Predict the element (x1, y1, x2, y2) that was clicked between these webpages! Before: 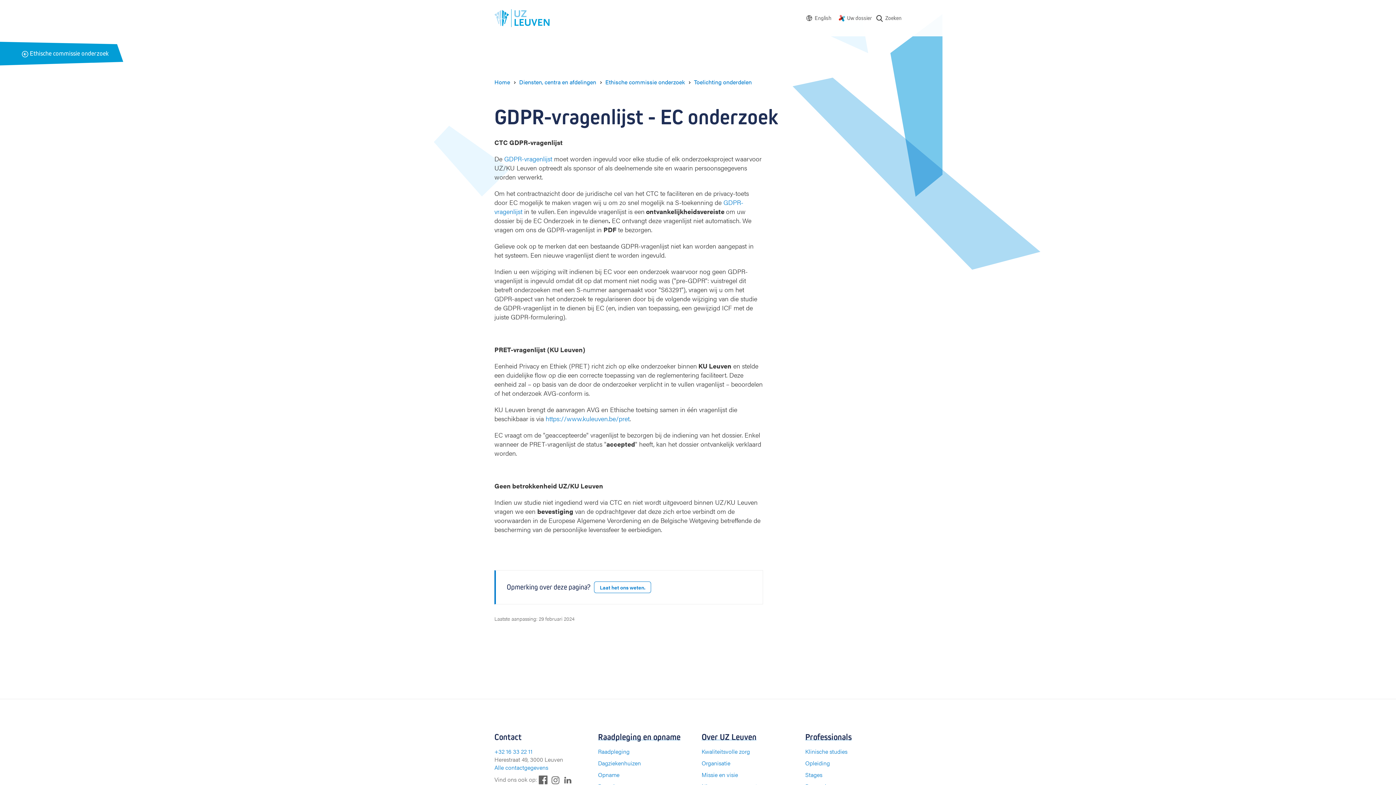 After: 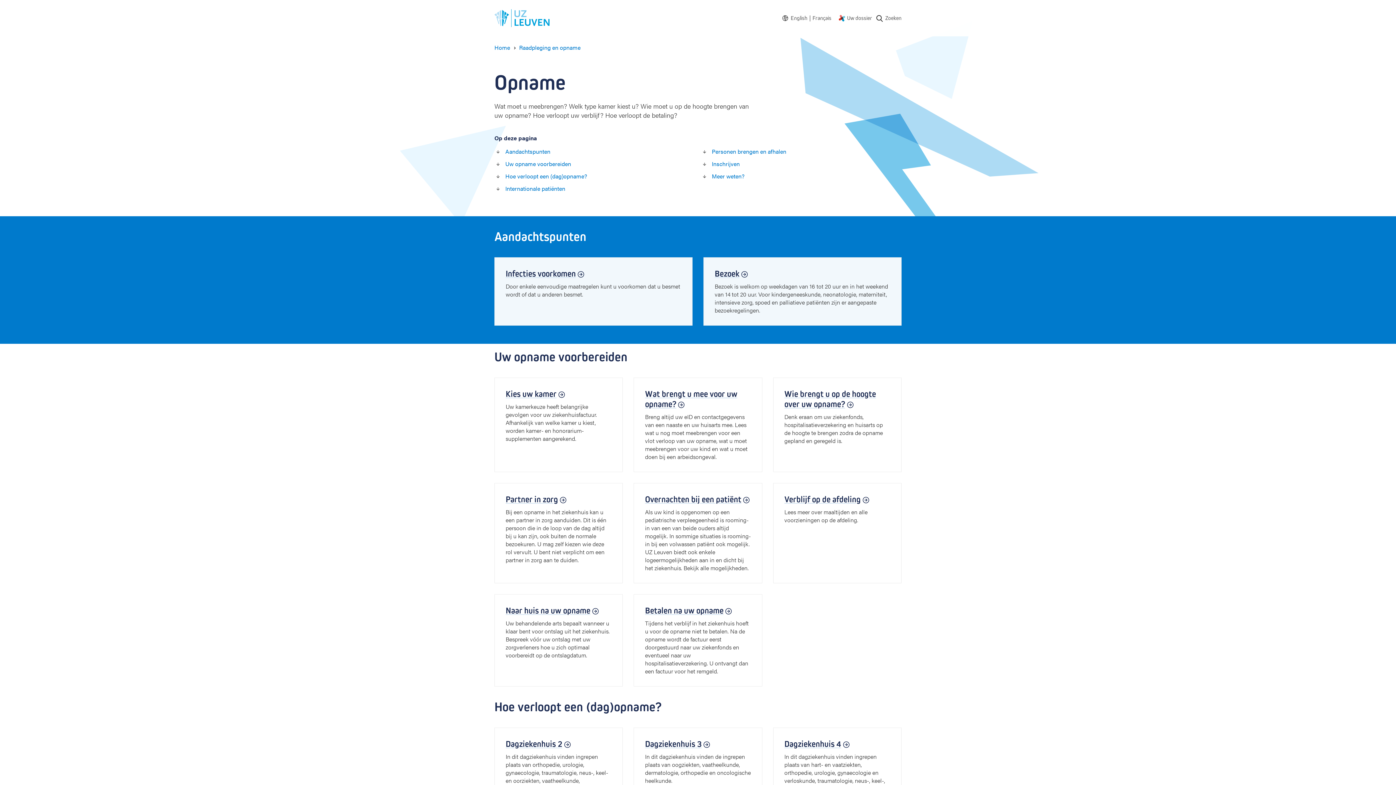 Action: bbox: (598, 770, 619, 779) label: Opname